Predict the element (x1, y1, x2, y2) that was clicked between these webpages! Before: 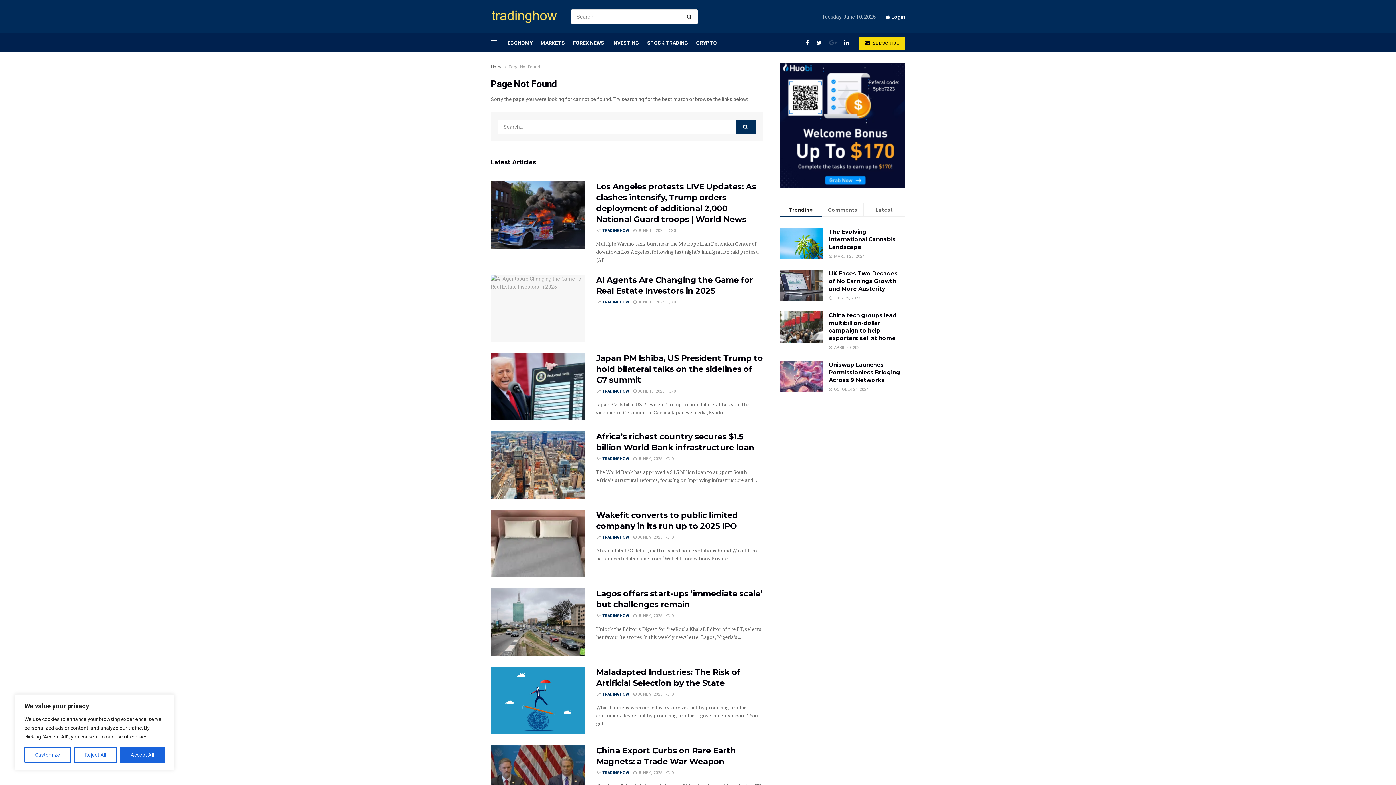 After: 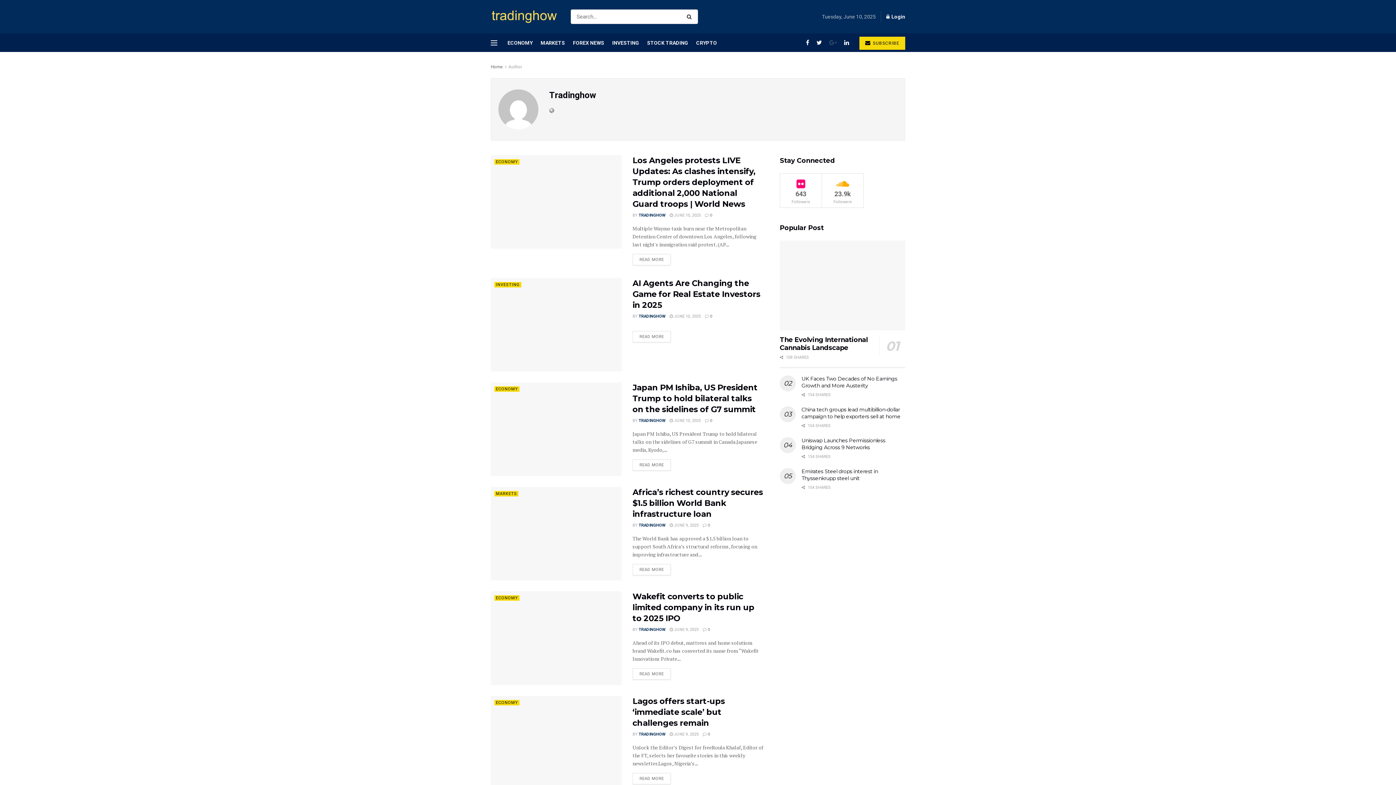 Action: bbox: (602, 535, 629, 540) label: TRADINGHOW